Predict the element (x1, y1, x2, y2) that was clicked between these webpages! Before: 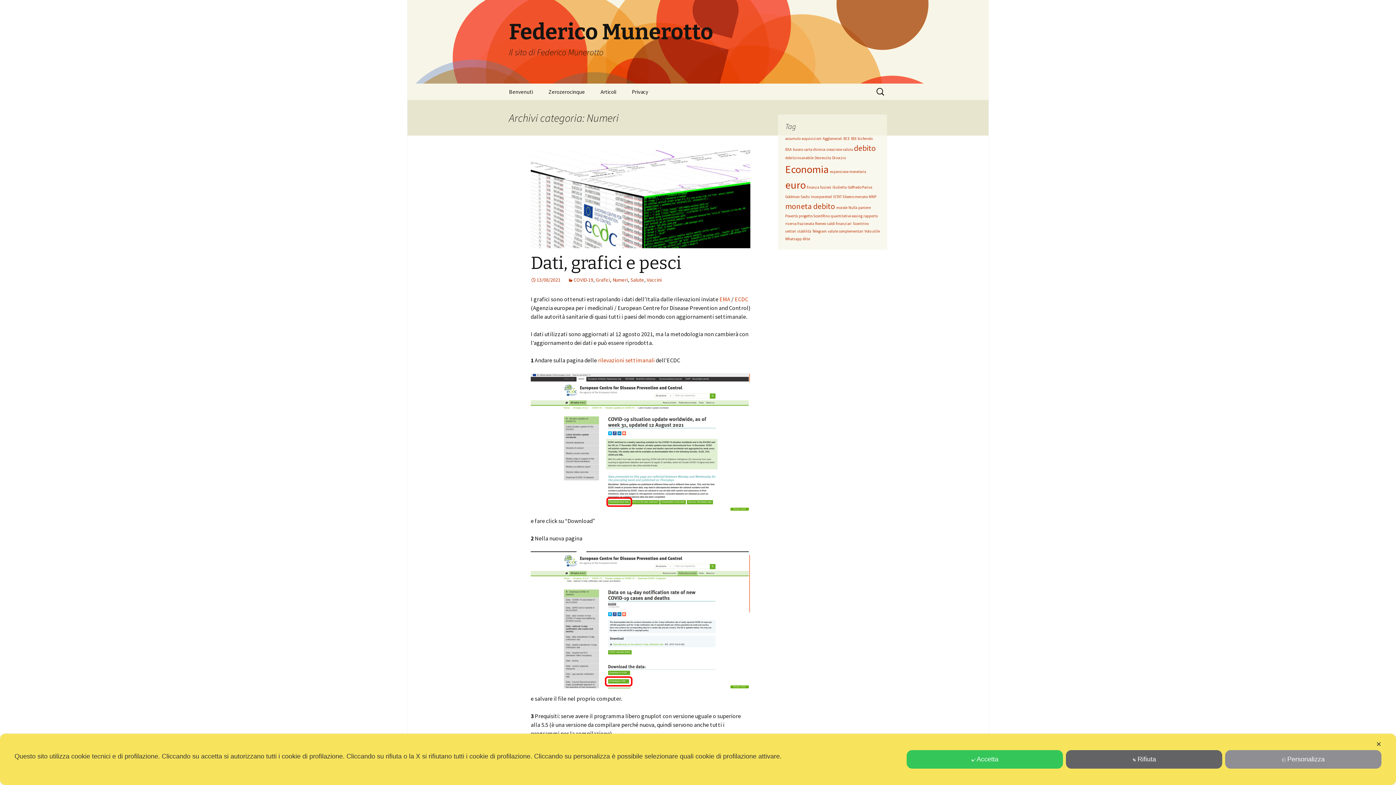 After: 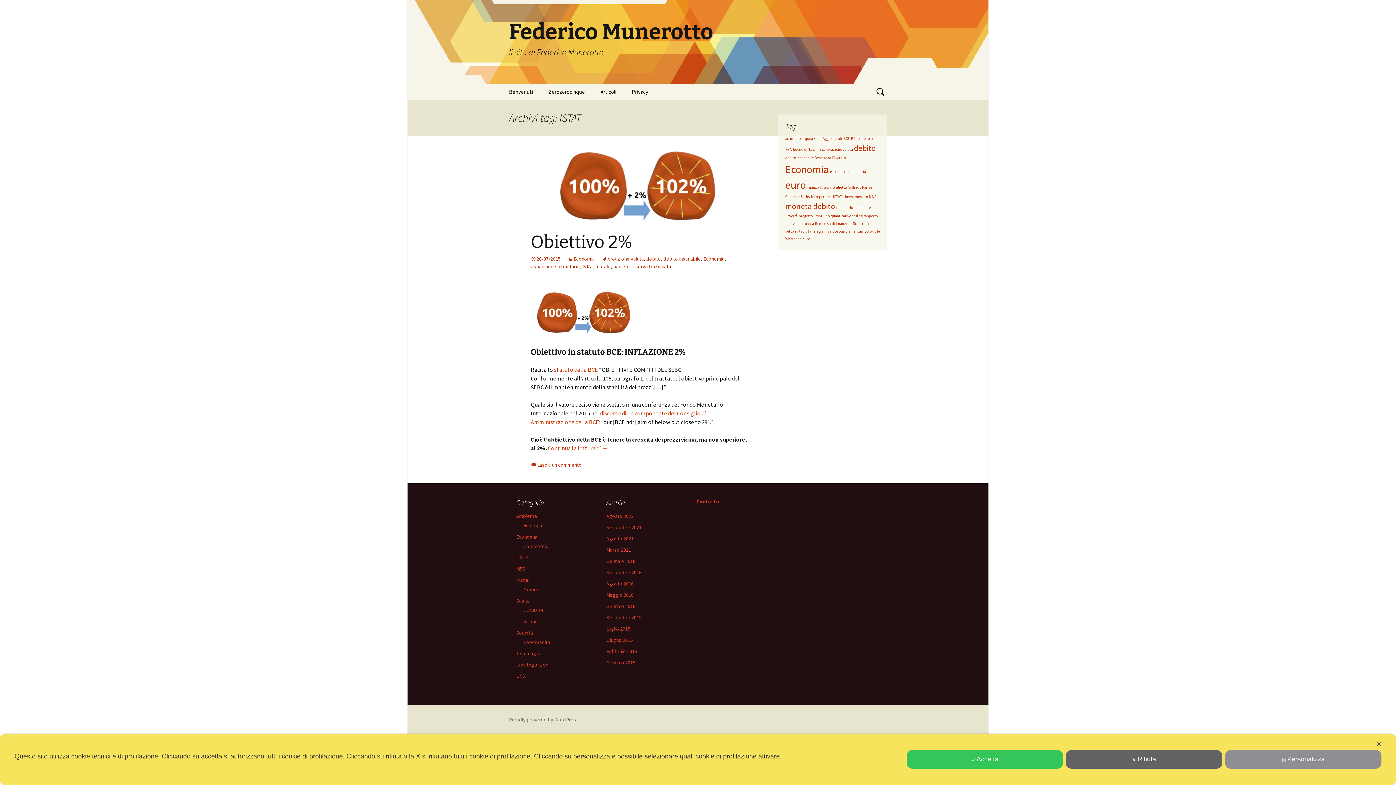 Action: bbox: (833, 194, 841, 199) label: ISTAT (1 elemento)